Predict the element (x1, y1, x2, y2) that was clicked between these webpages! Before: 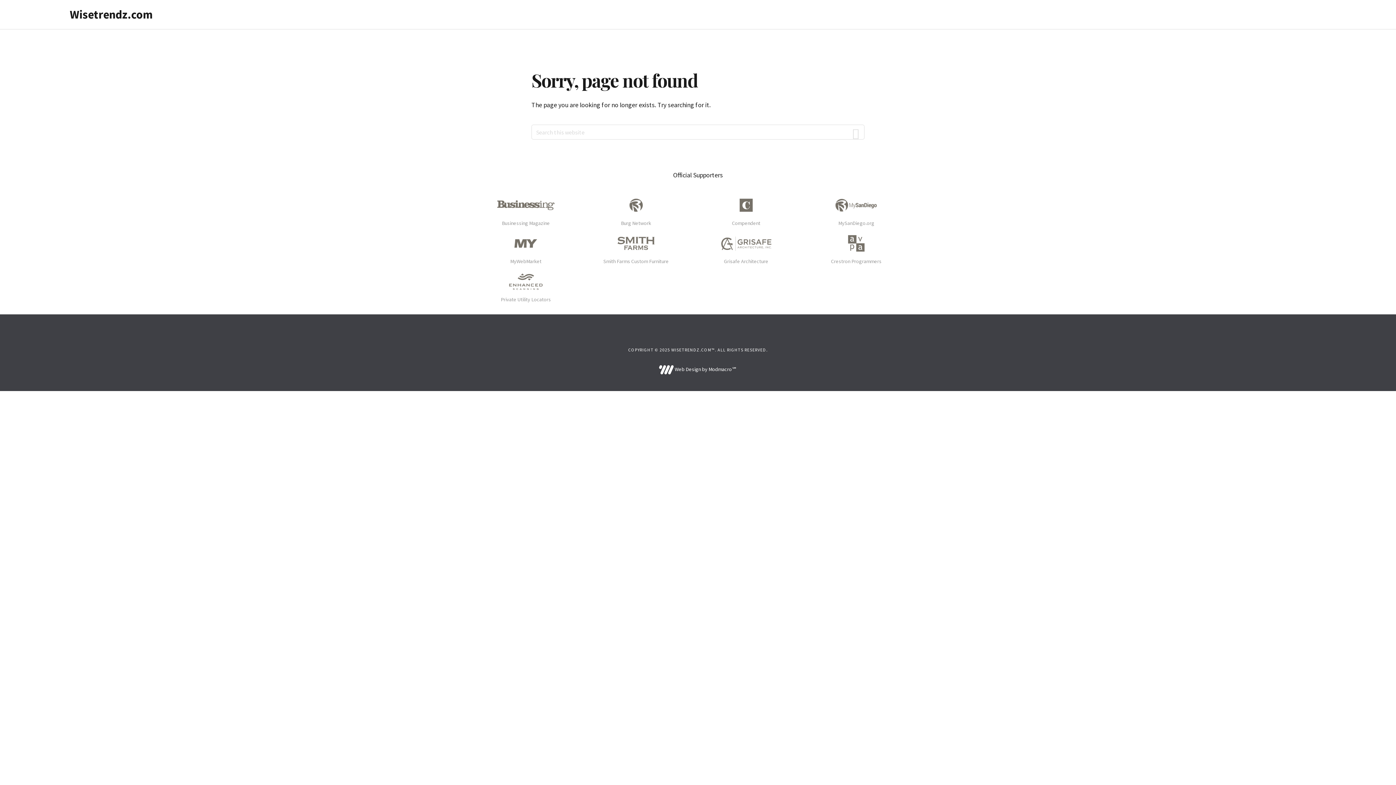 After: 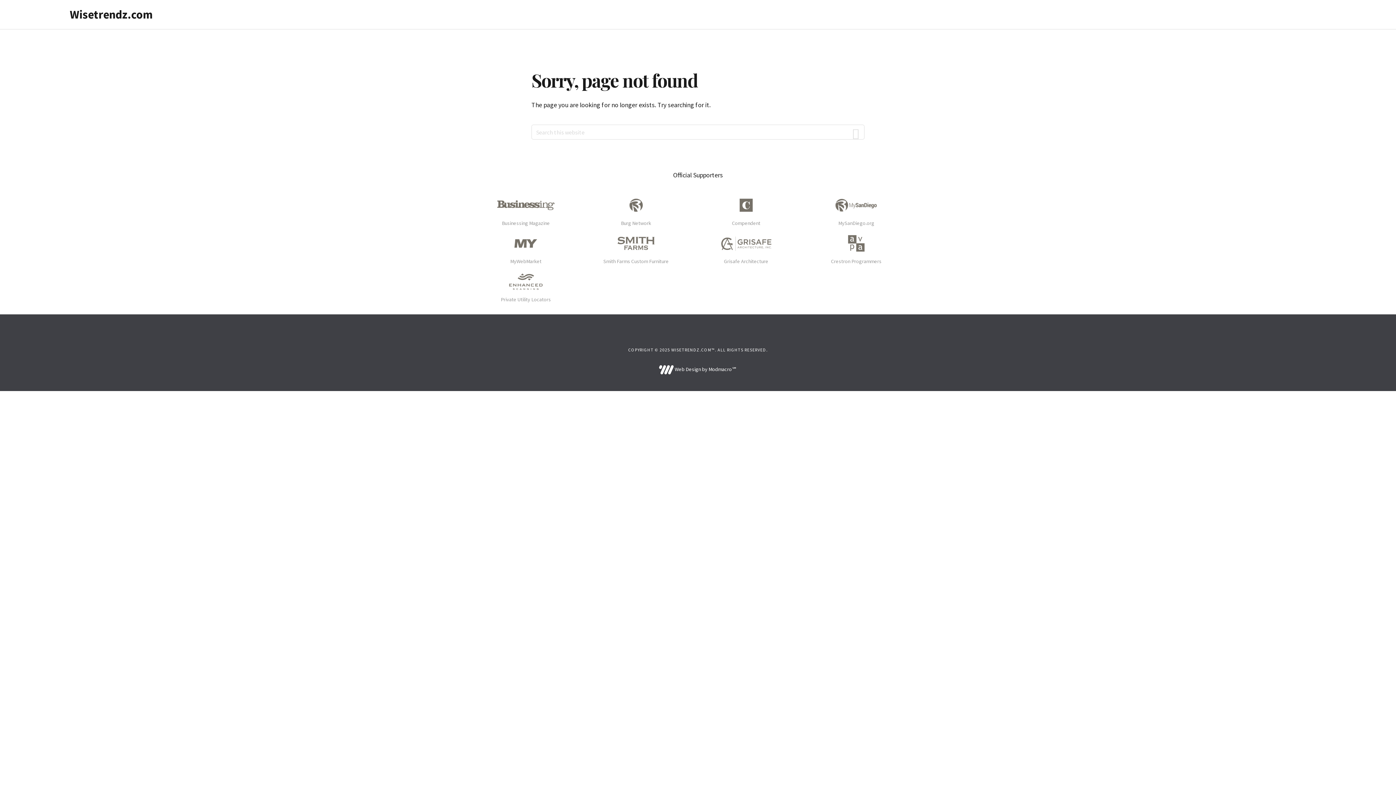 Action: bbox: (659, 366, 737, 372) label:  Web Design by Modmacro℠